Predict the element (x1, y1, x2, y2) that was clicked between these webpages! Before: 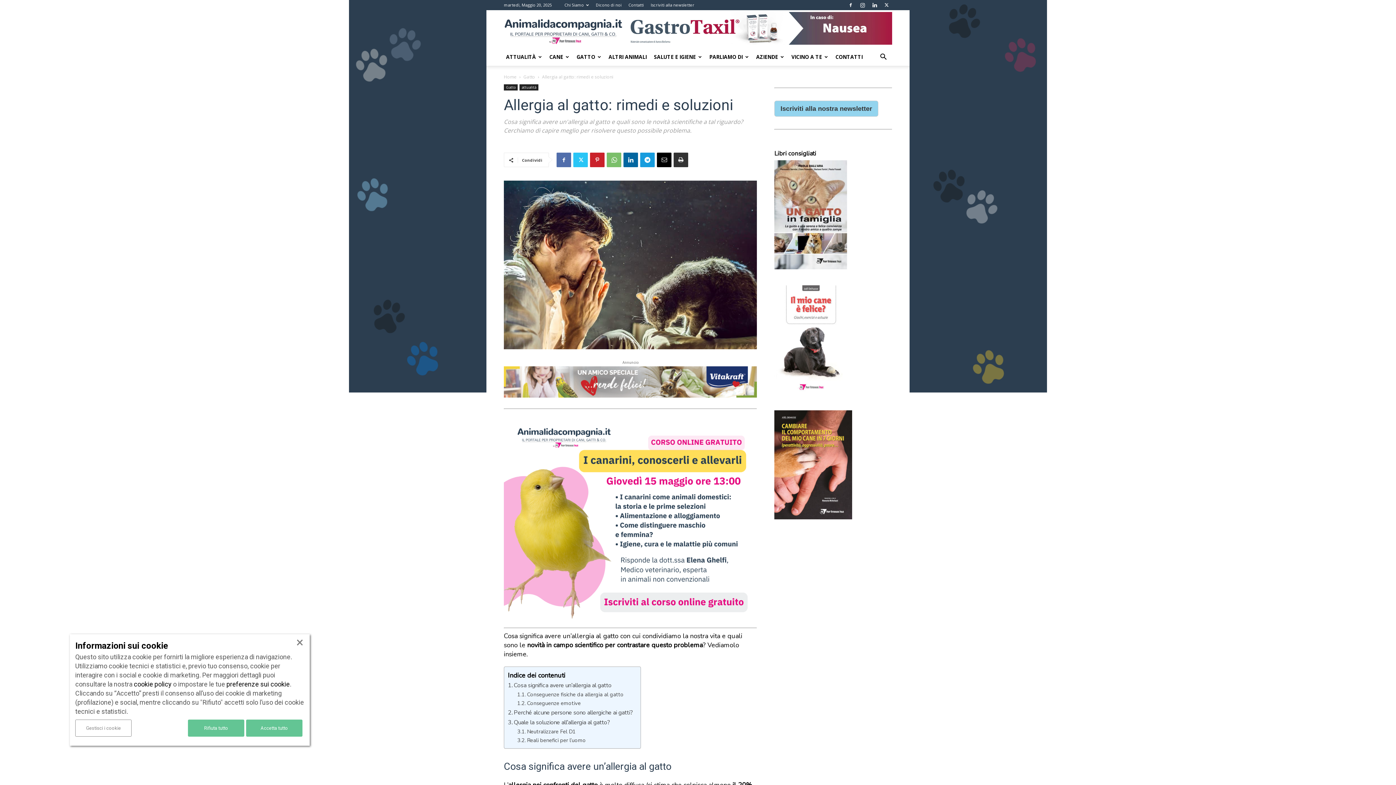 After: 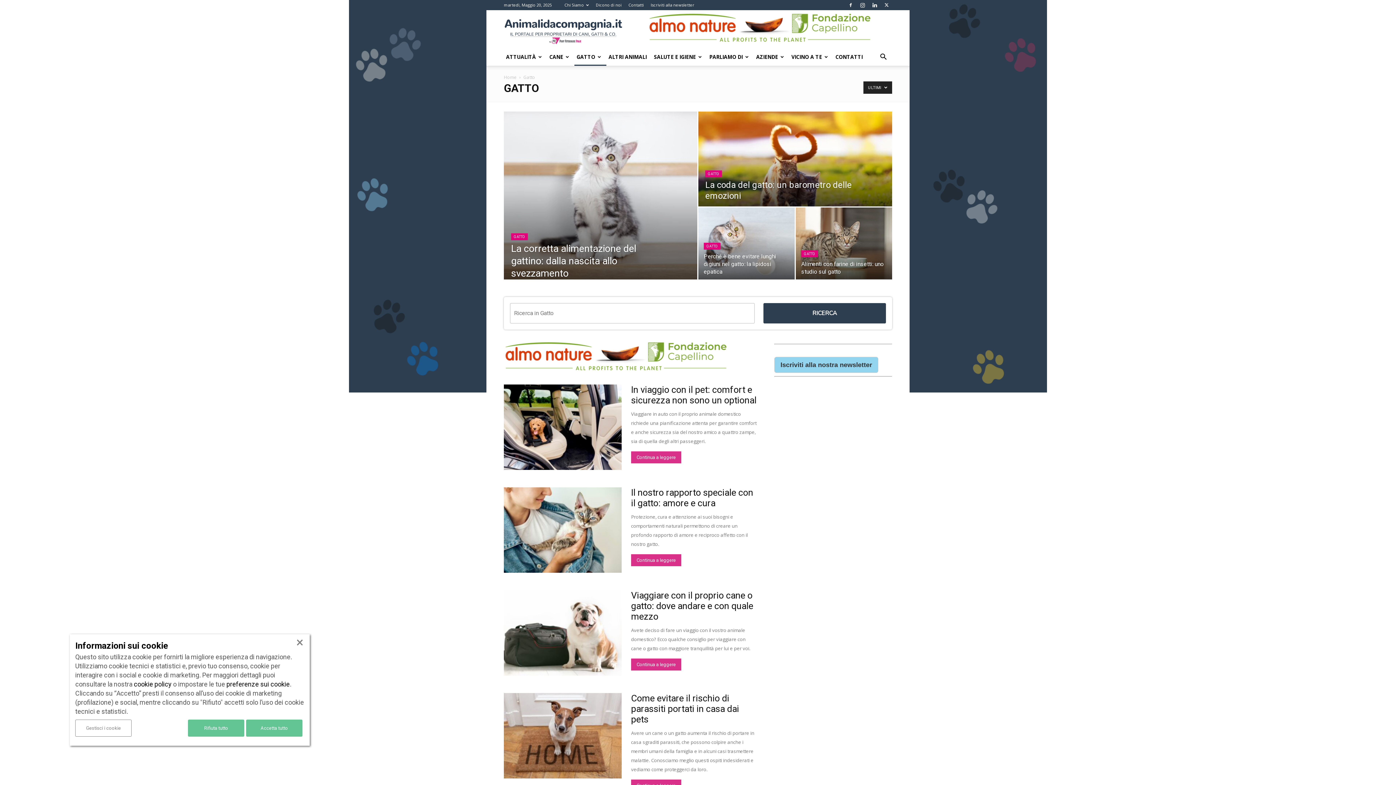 Action: label: Gatto bbox: (504, 84, 517, 90)